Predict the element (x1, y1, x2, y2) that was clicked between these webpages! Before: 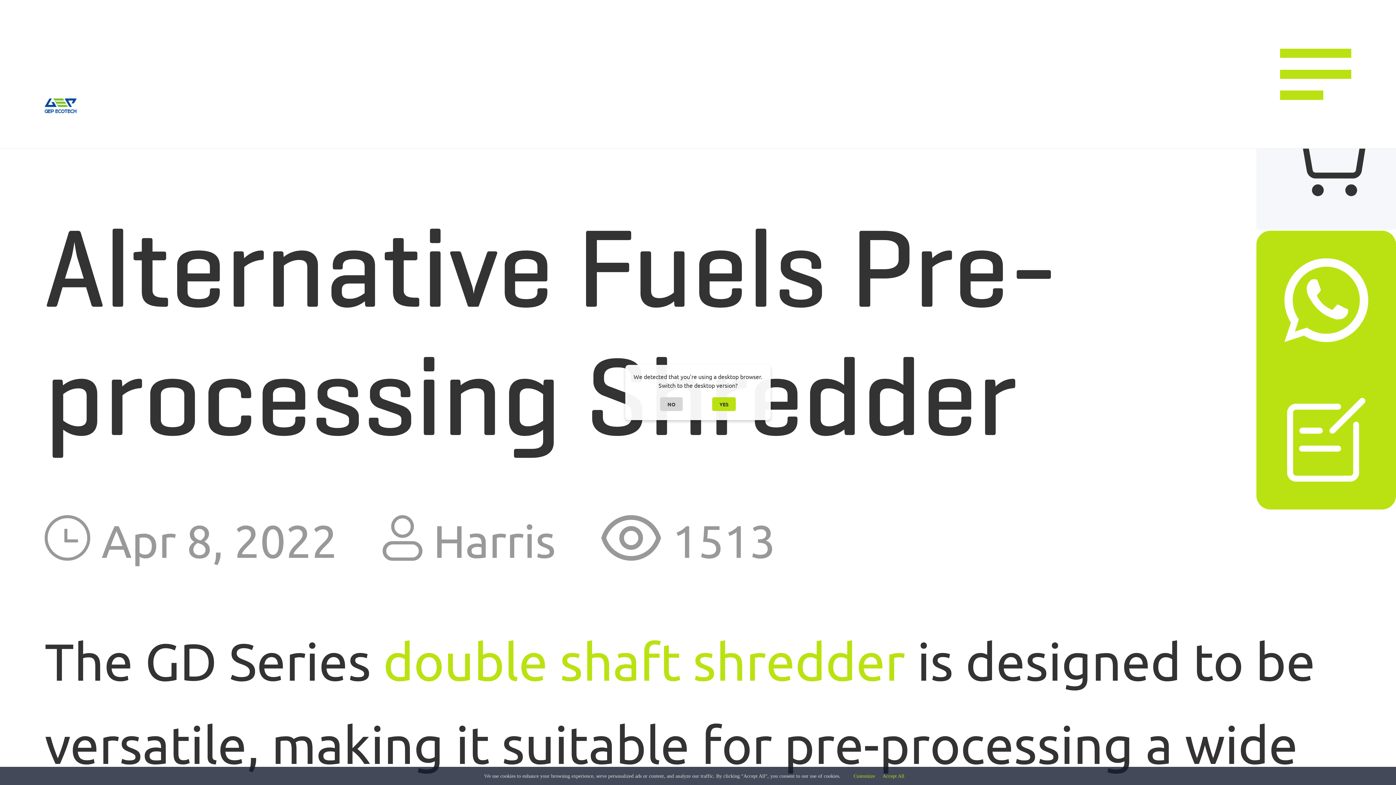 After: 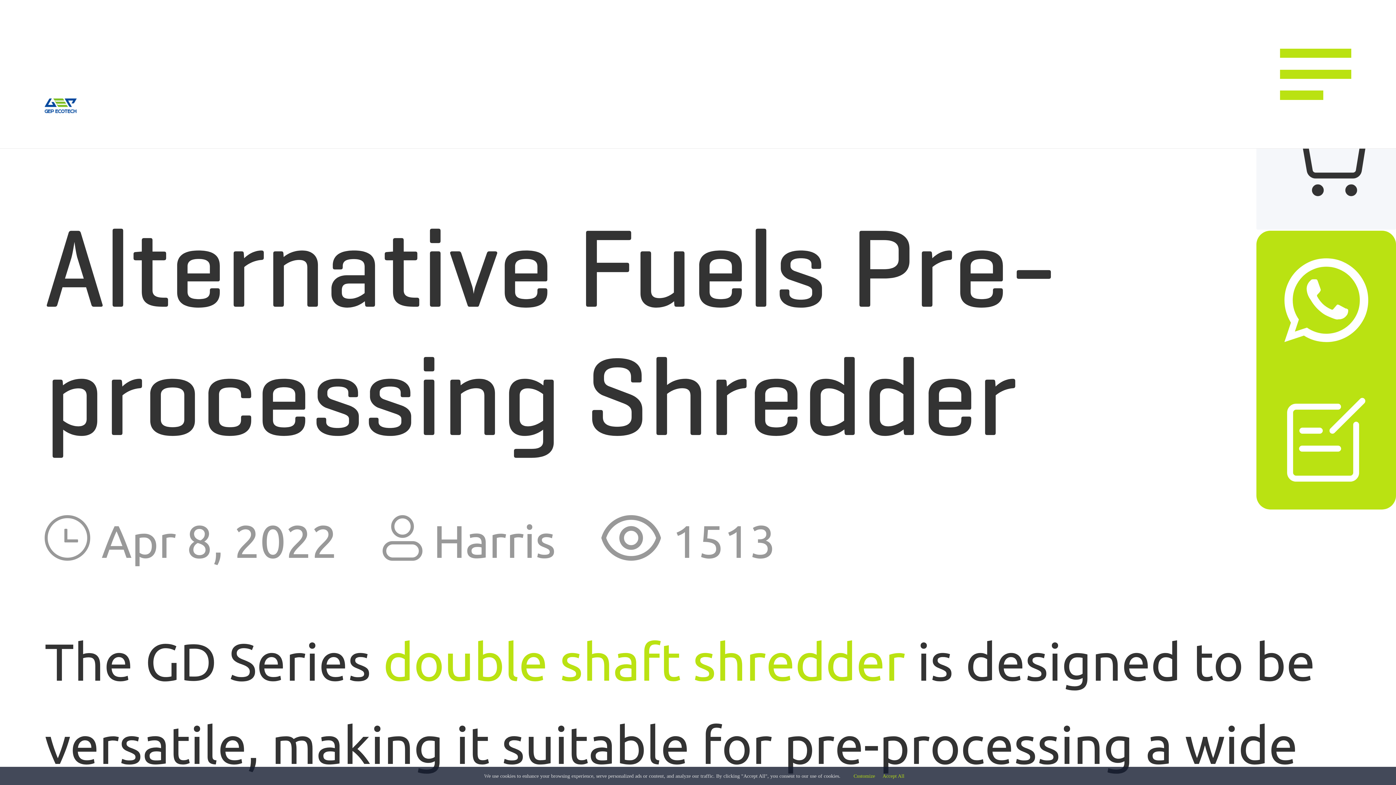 Action: label: NO bbox: (660, 397, 682, 411)